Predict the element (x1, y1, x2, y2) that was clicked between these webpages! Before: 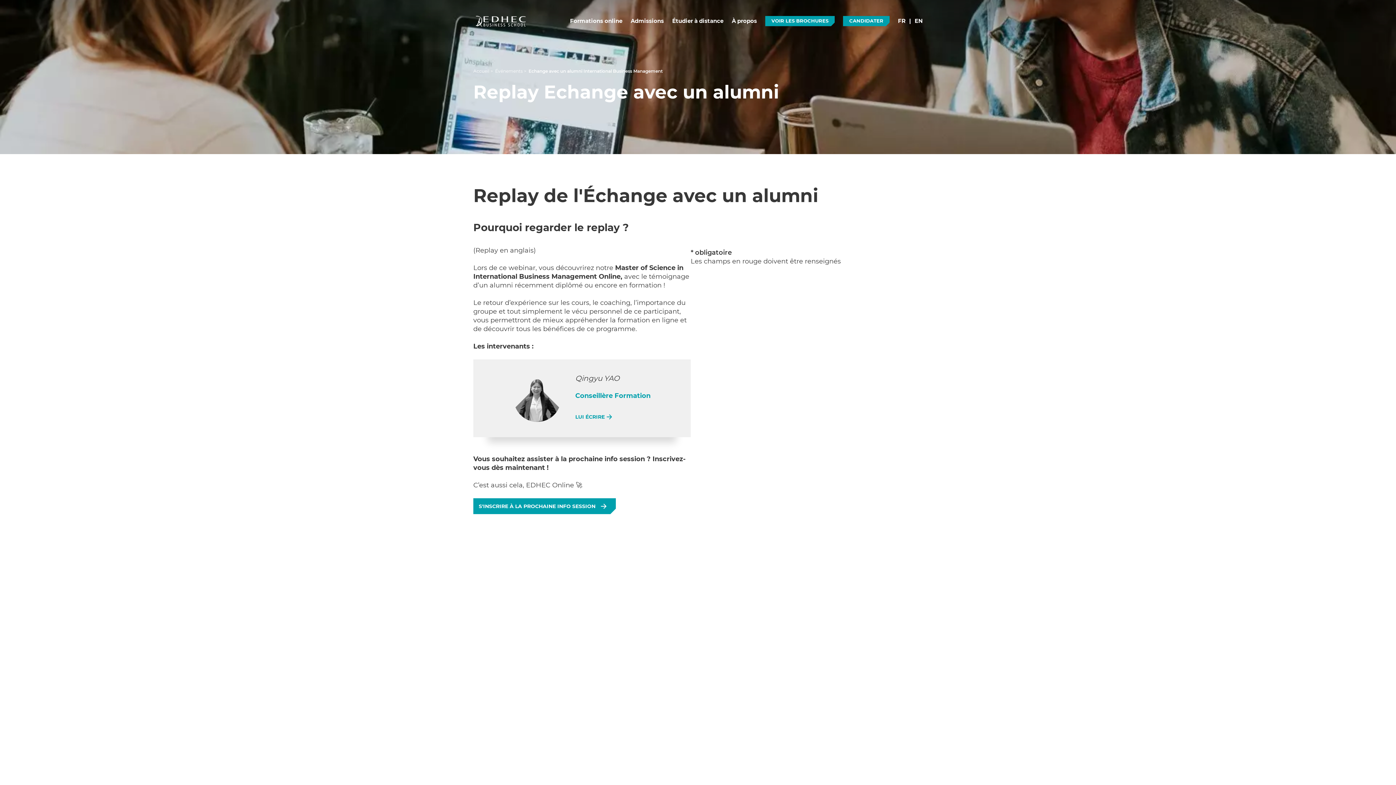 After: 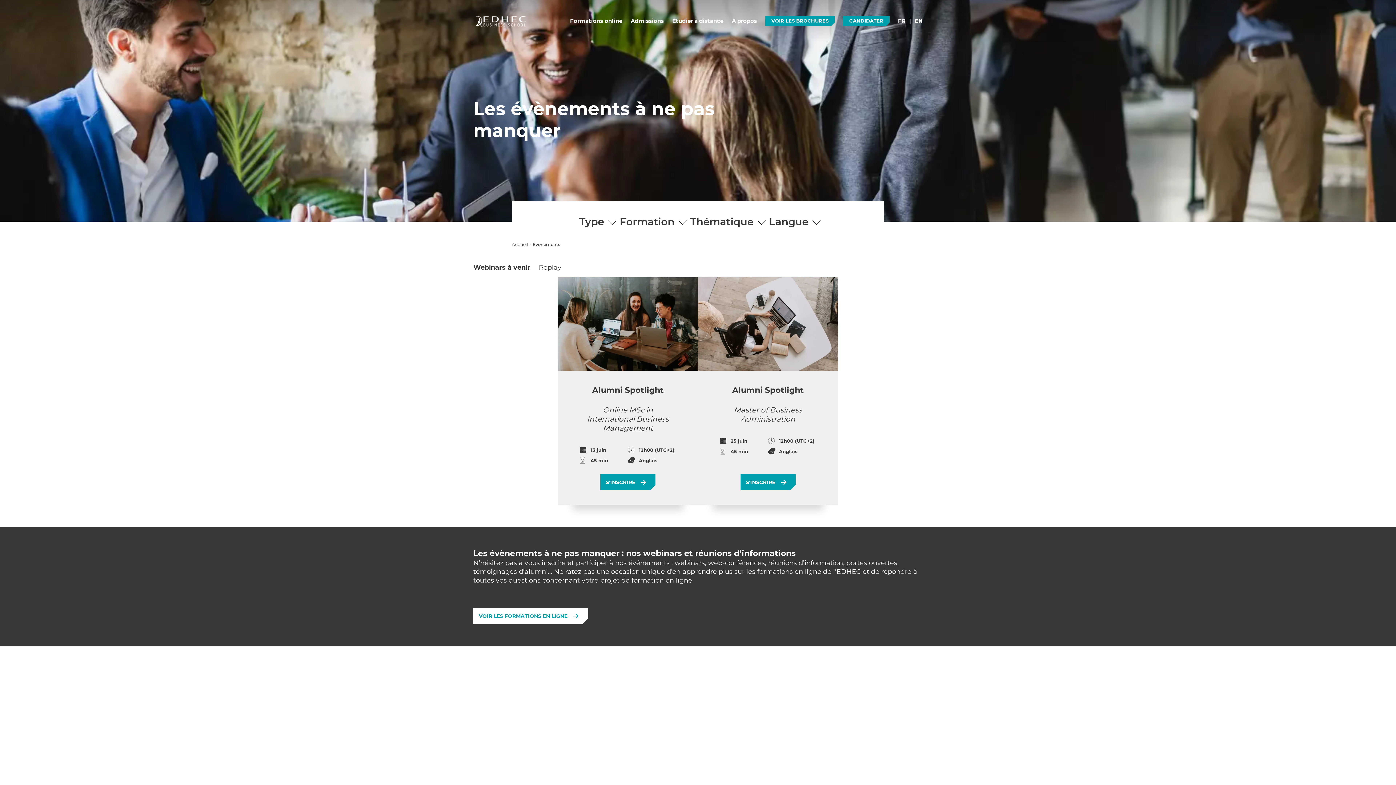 Action: bbox: (473, 498, 601, 514) label: S'INSCRIRE À LA PROCHAINE INFO SESSION